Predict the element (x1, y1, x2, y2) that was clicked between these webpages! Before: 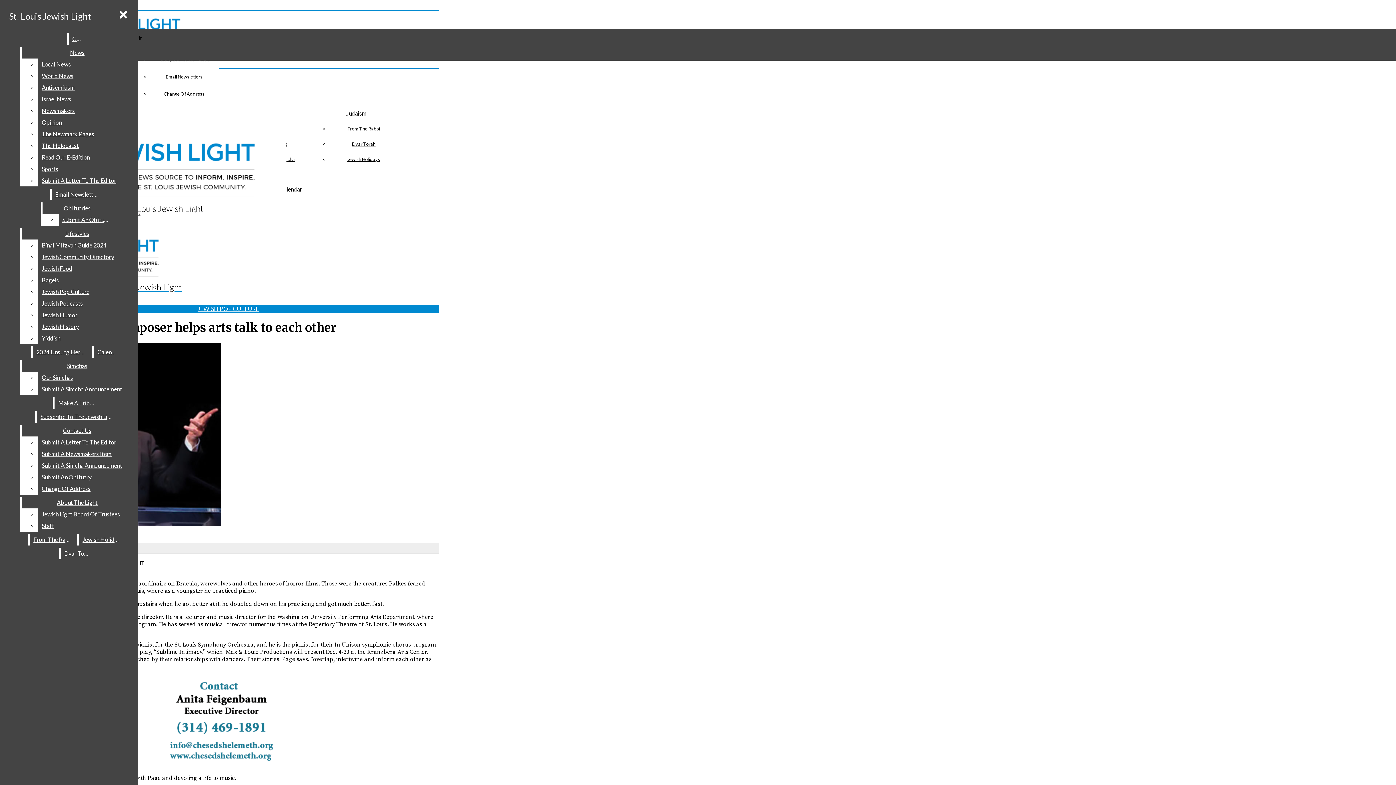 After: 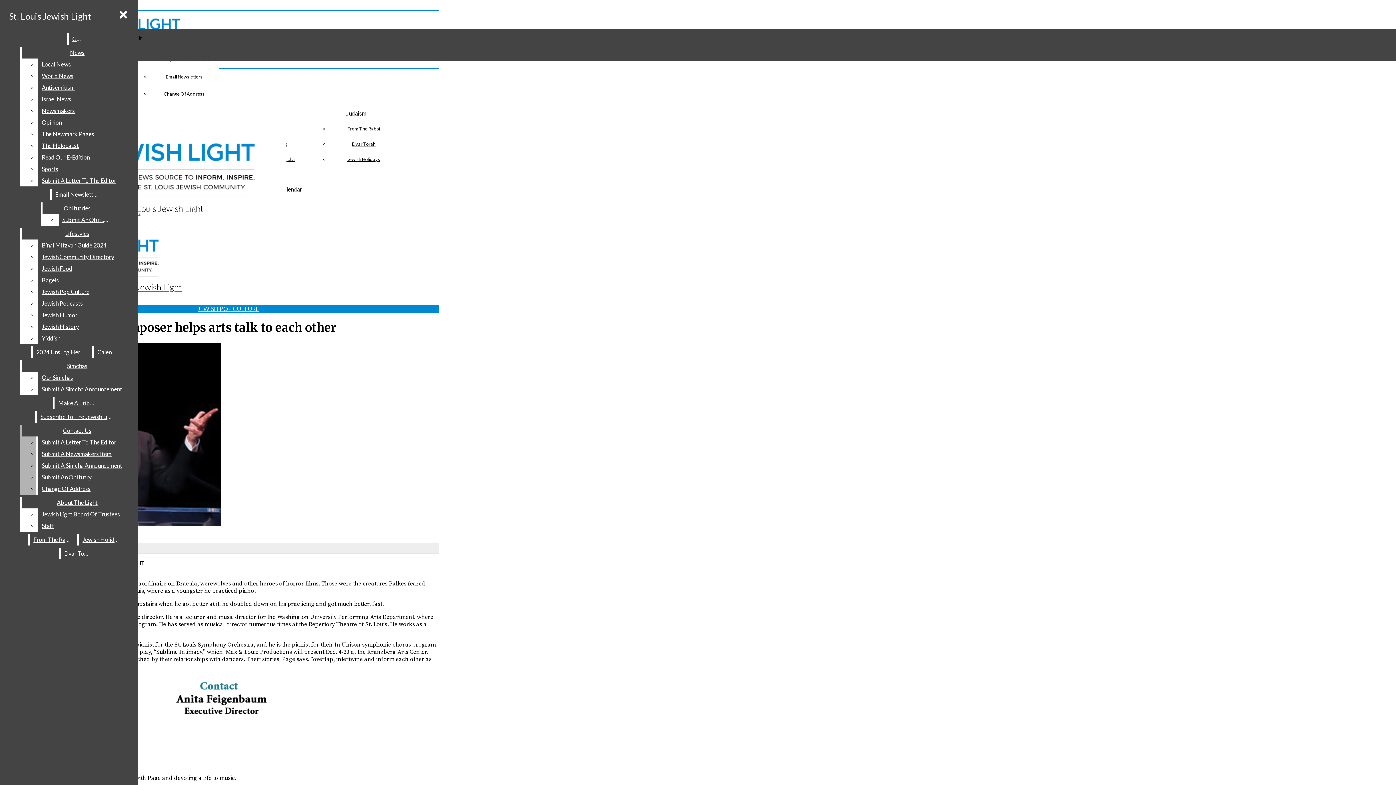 Action: label: Change Of Address bbox: (38, 483, 132, 494)